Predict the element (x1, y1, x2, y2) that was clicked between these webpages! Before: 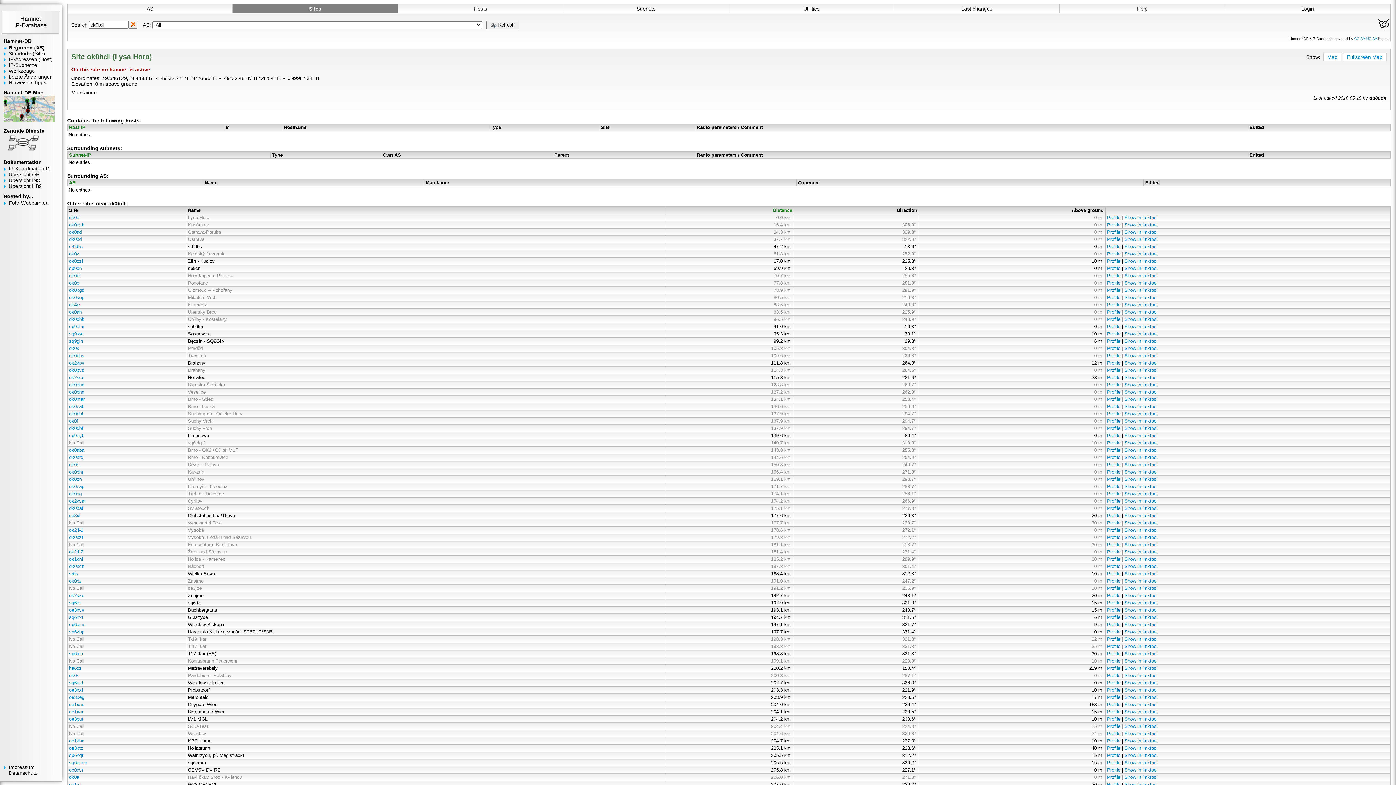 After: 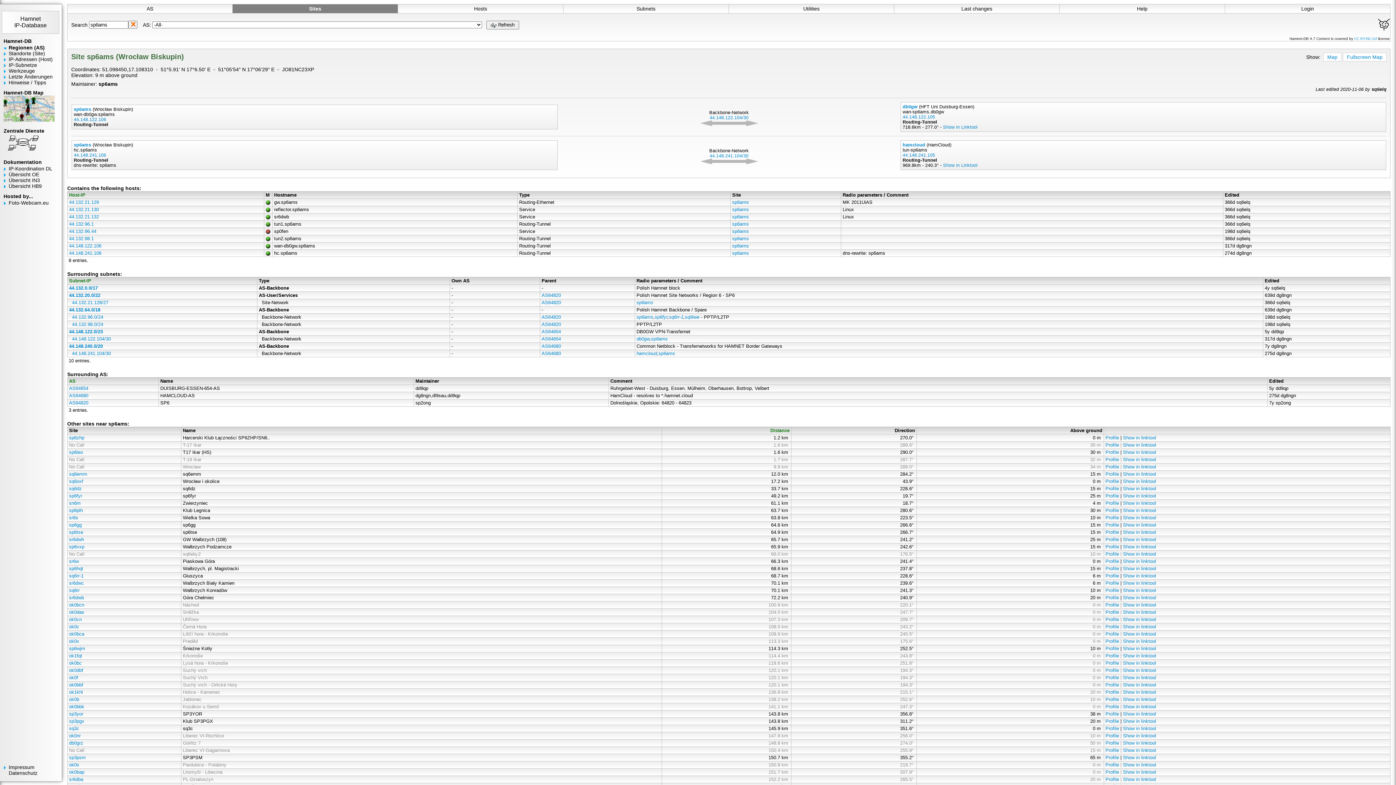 Action: label: sp6ams bbox: (69, 622, 85, 627)